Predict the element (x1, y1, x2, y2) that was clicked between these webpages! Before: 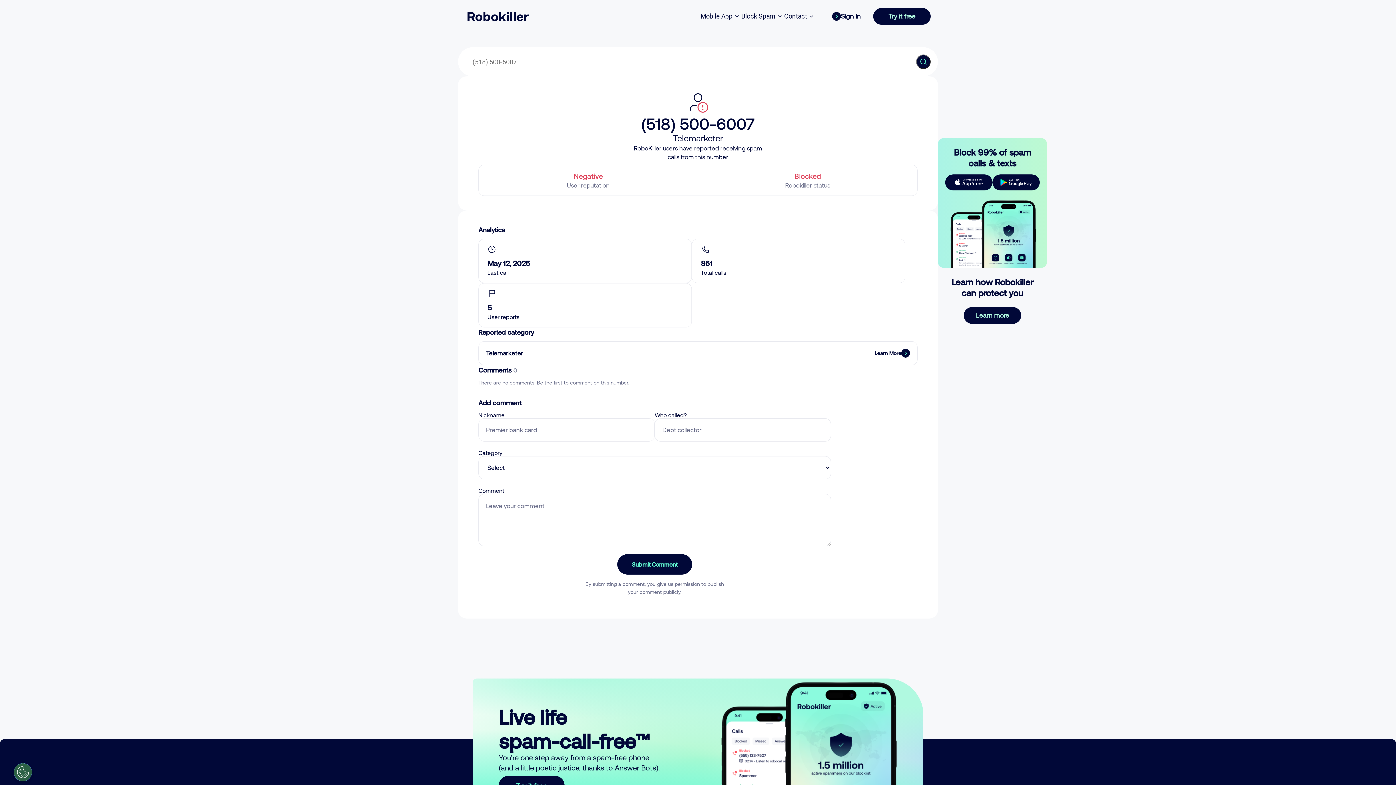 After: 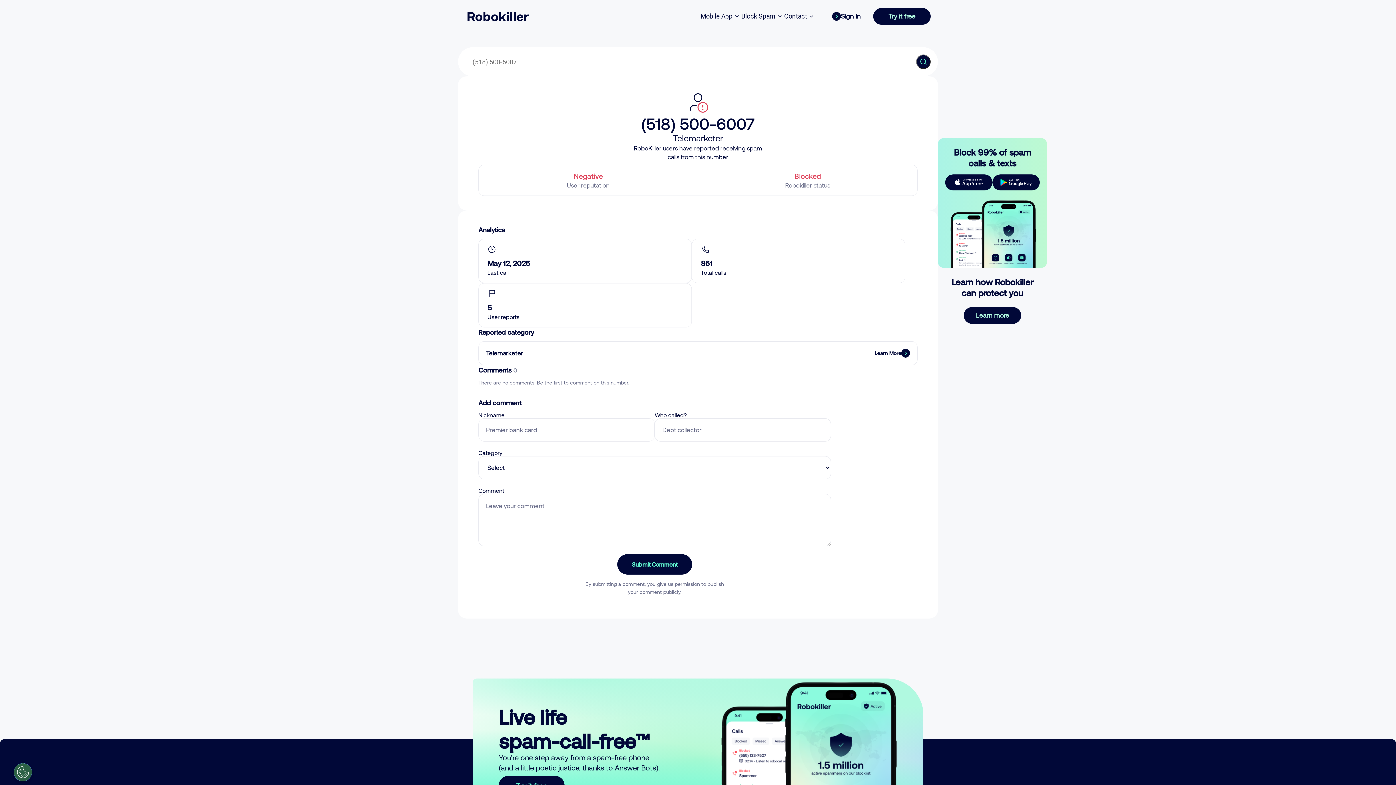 Action: bbox: (816, 8, 873, 24) label: Sign In